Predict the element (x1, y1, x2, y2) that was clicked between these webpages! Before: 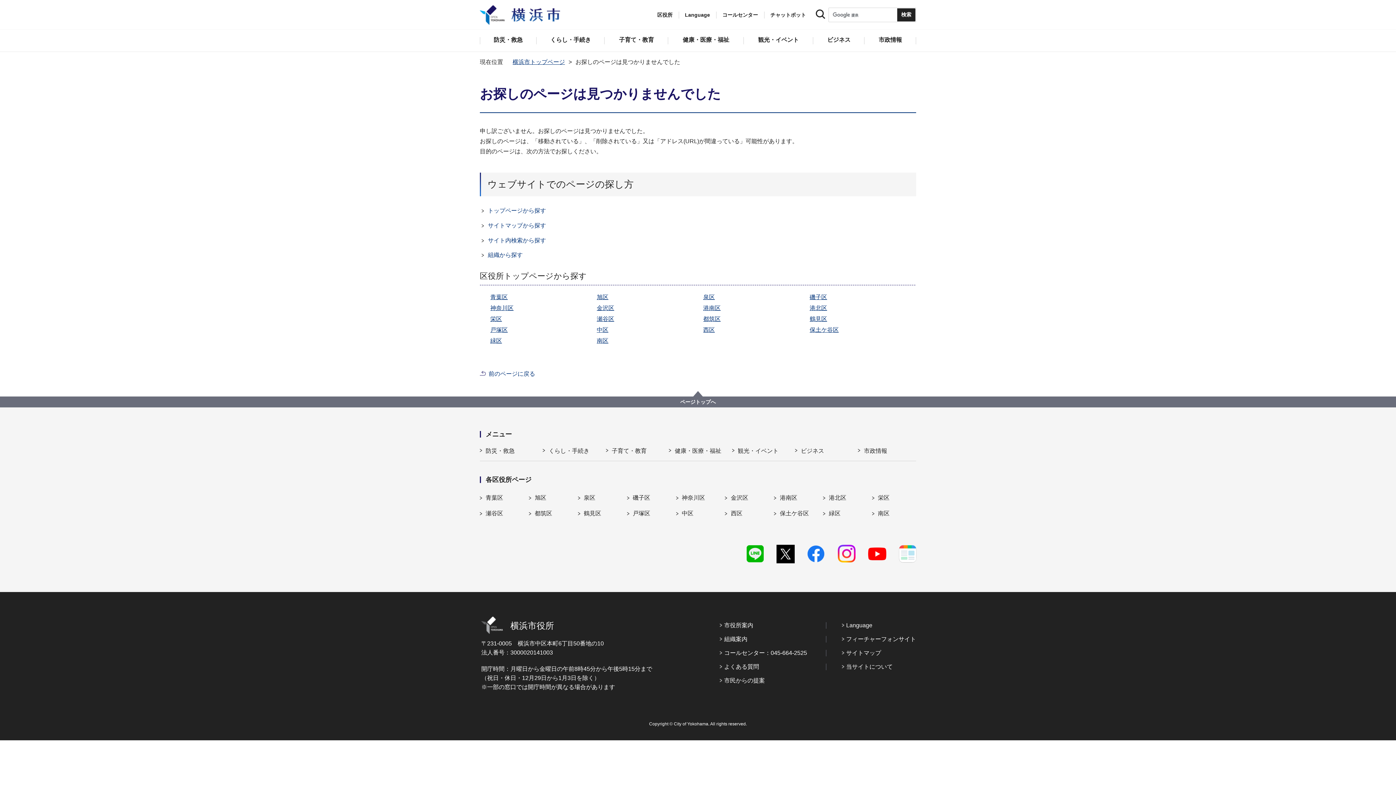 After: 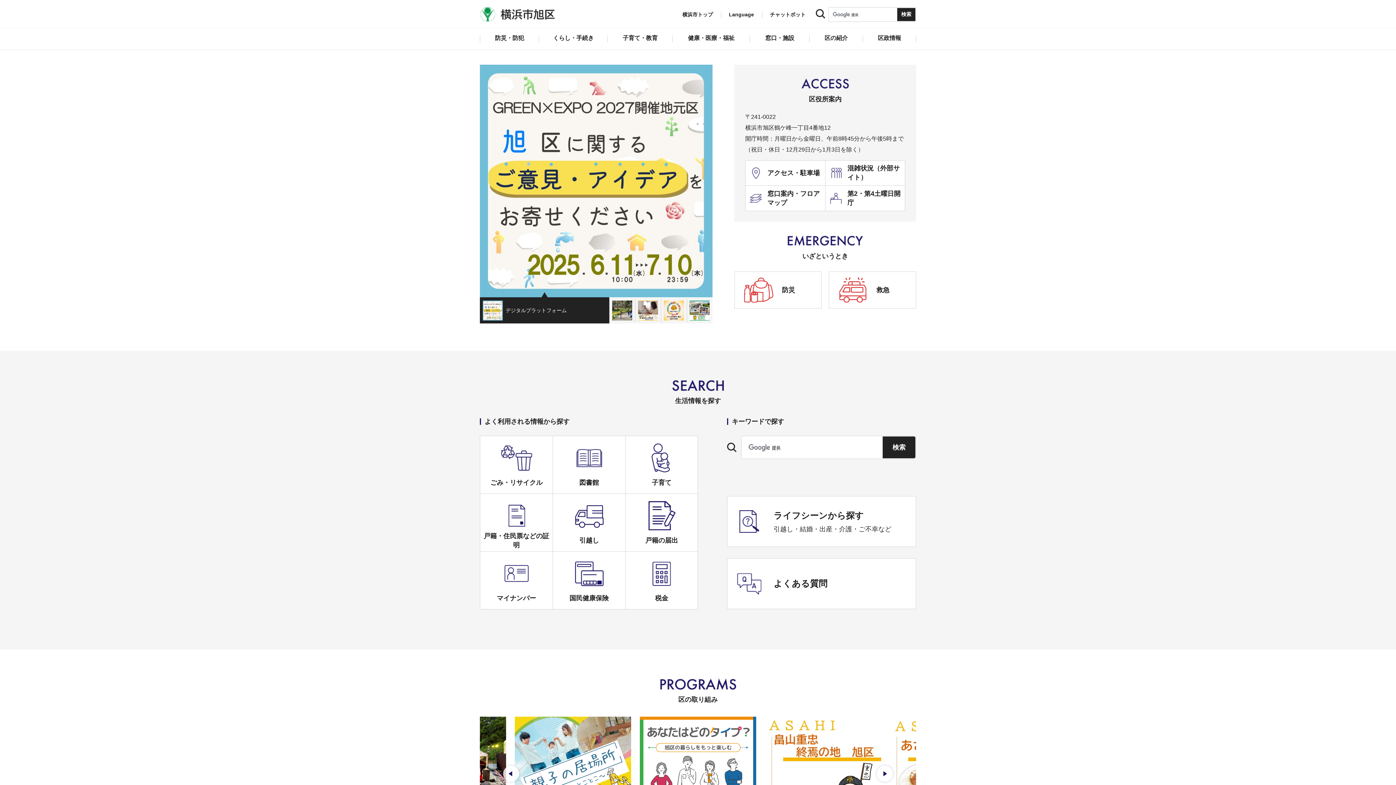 Action: bbox: (529, 494, 546, 501) label: 旭区